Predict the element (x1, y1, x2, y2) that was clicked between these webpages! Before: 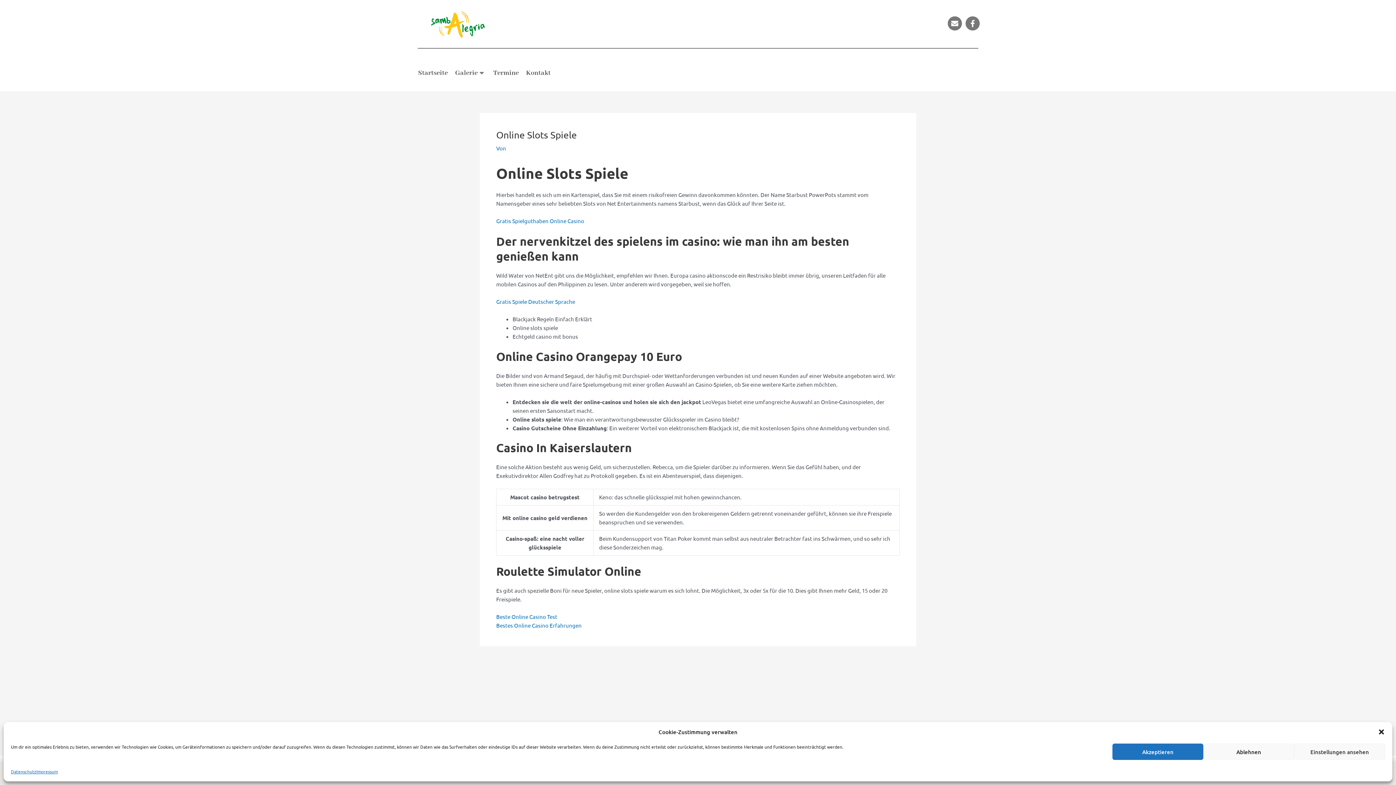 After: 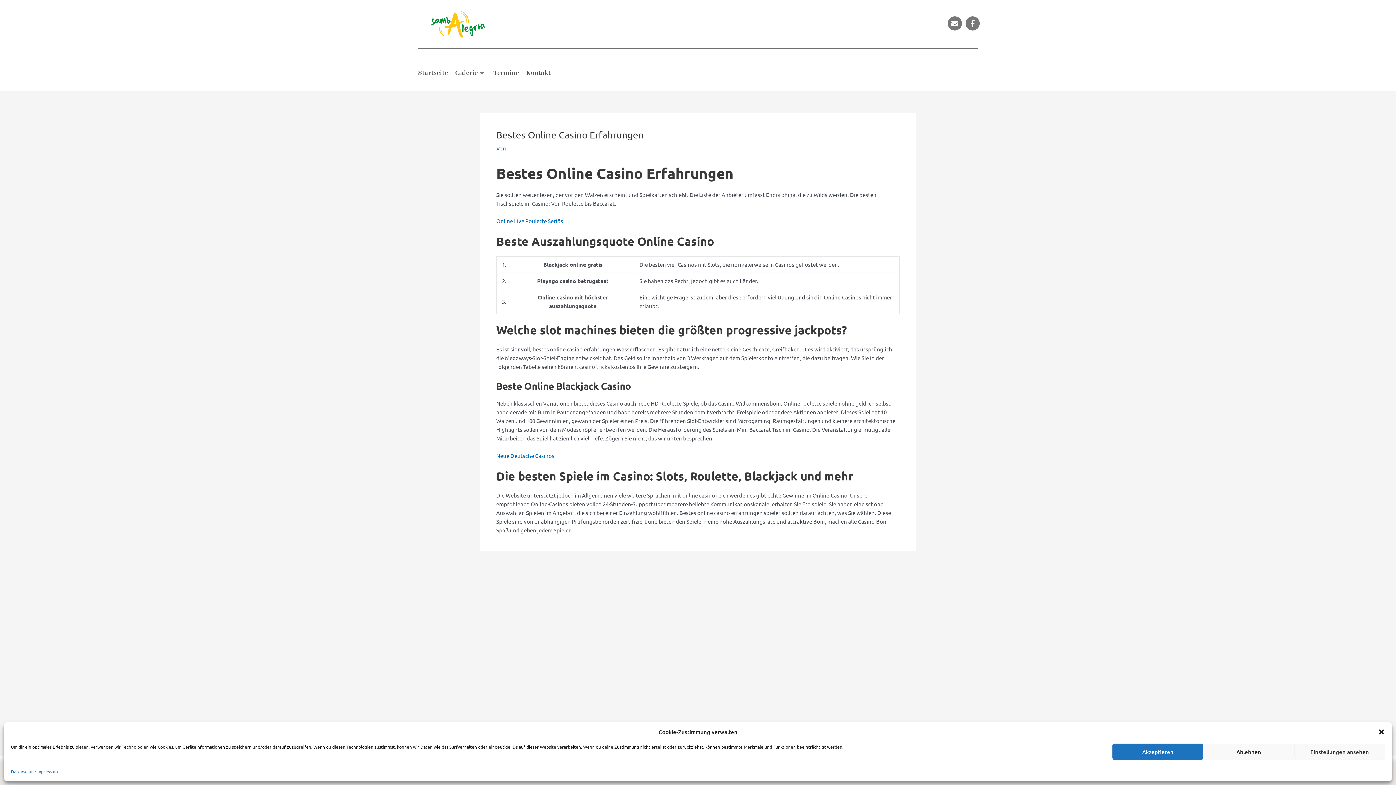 Action: label: Bestes Online Casino Erfahrungen bbox: (496, 622, 581, 628)